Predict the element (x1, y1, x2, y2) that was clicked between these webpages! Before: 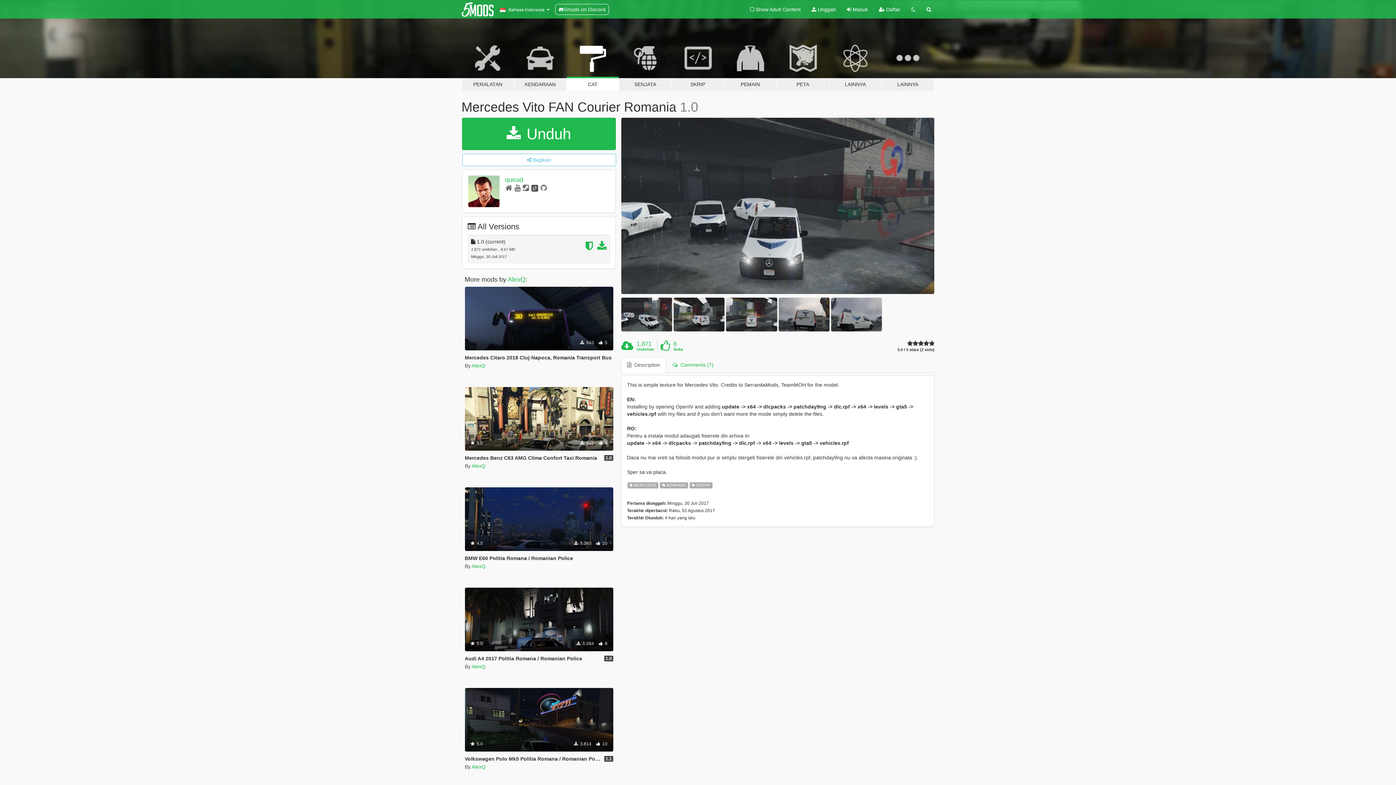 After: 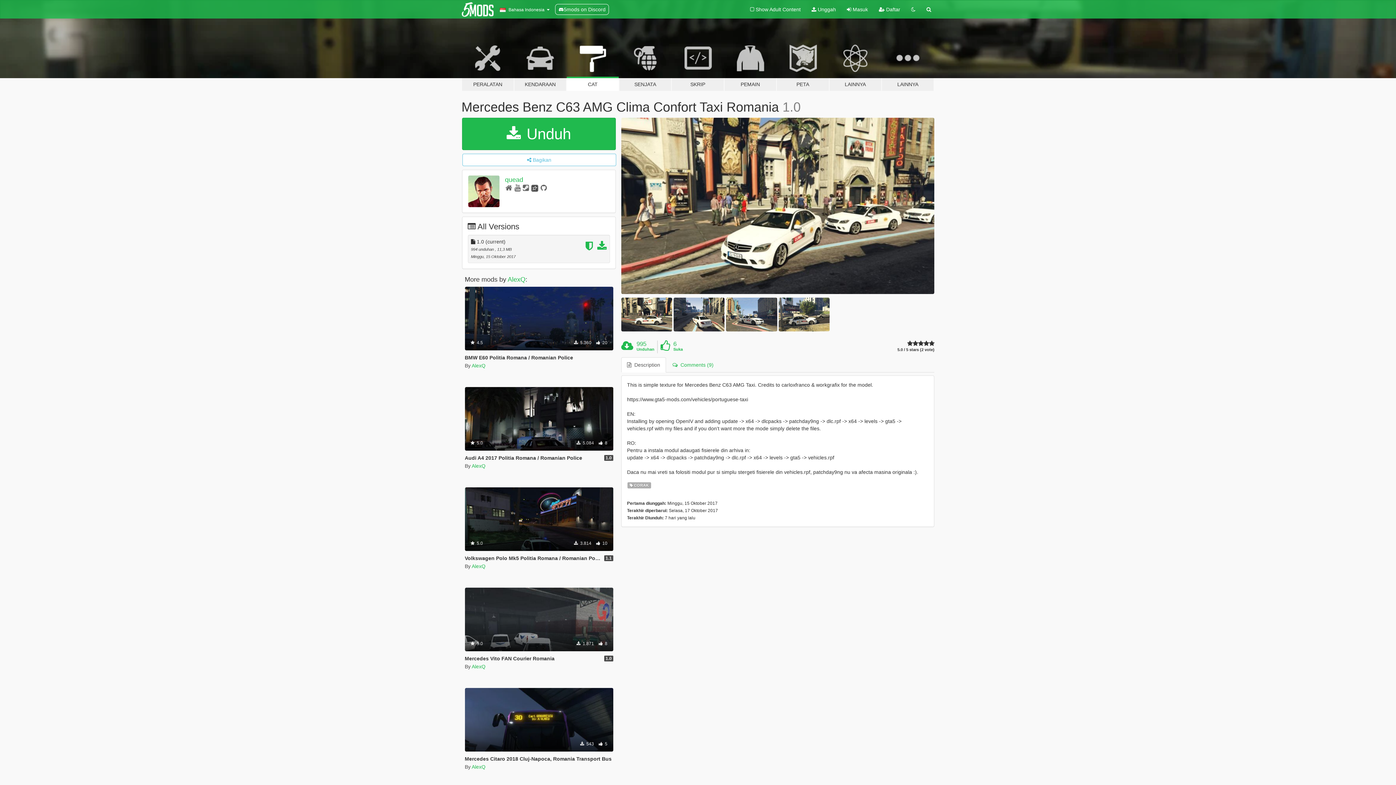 Action: bbox: (464, 387, 613, 450) label: Corak
 5.0
 995  6